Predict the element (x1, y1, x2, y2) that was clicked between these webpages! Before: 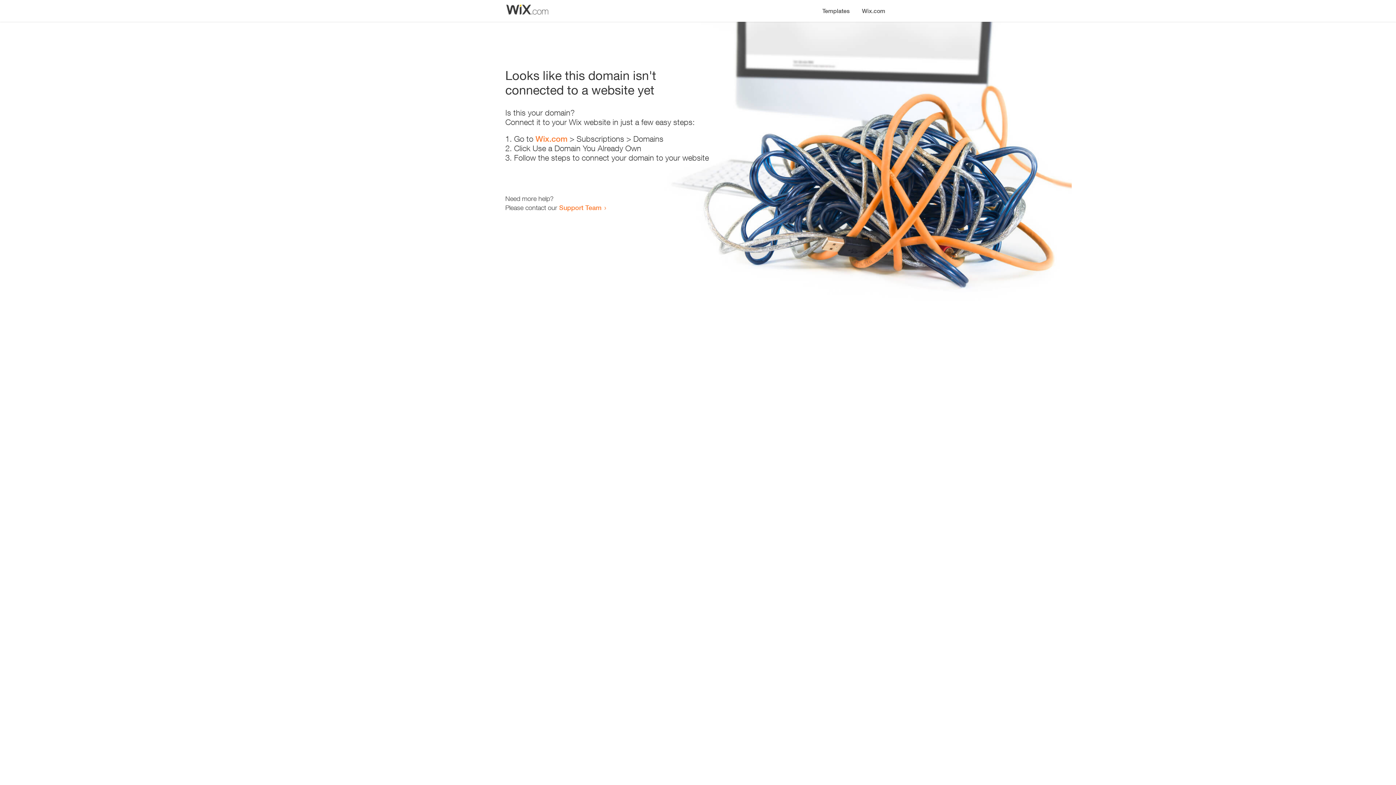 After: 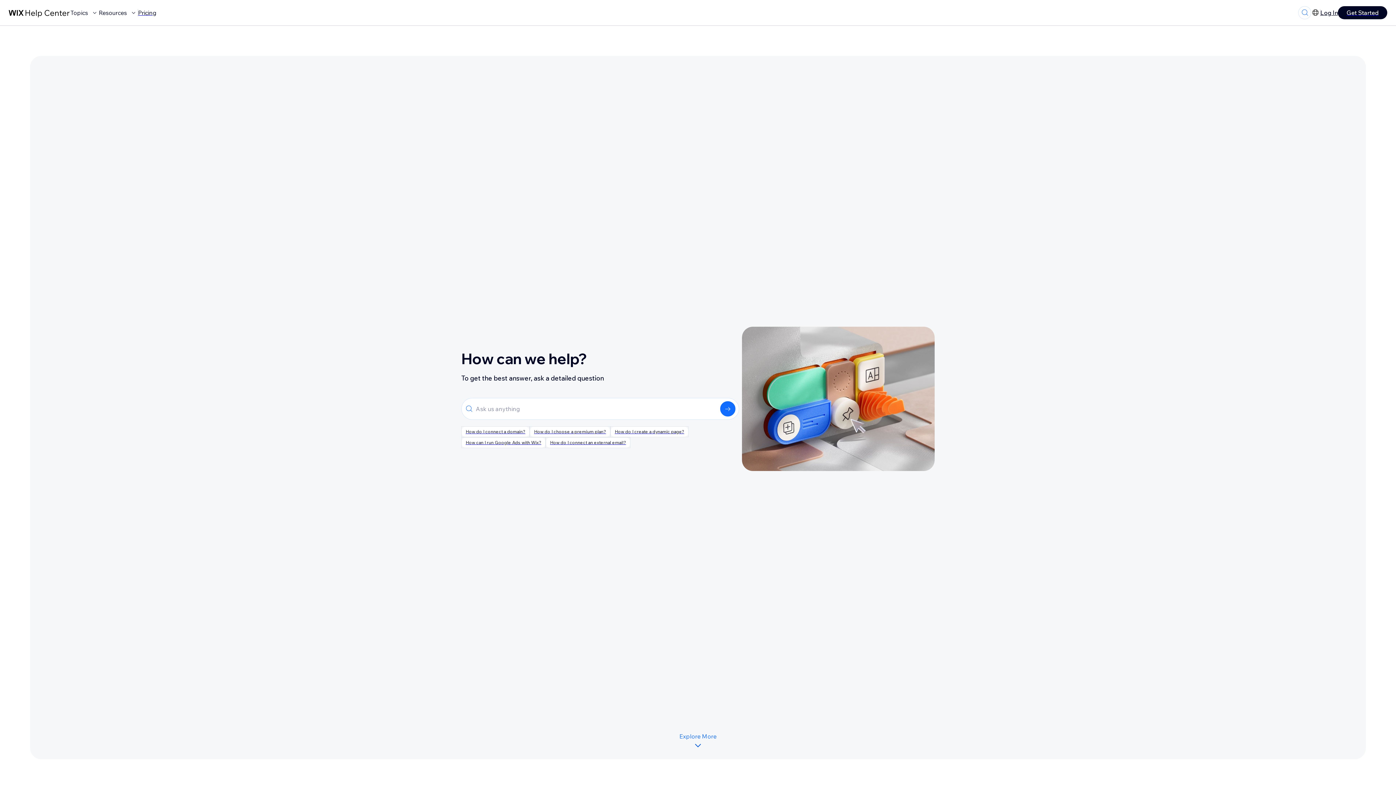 Action: bbox: (559, 203, 601, 211) label: Support Team